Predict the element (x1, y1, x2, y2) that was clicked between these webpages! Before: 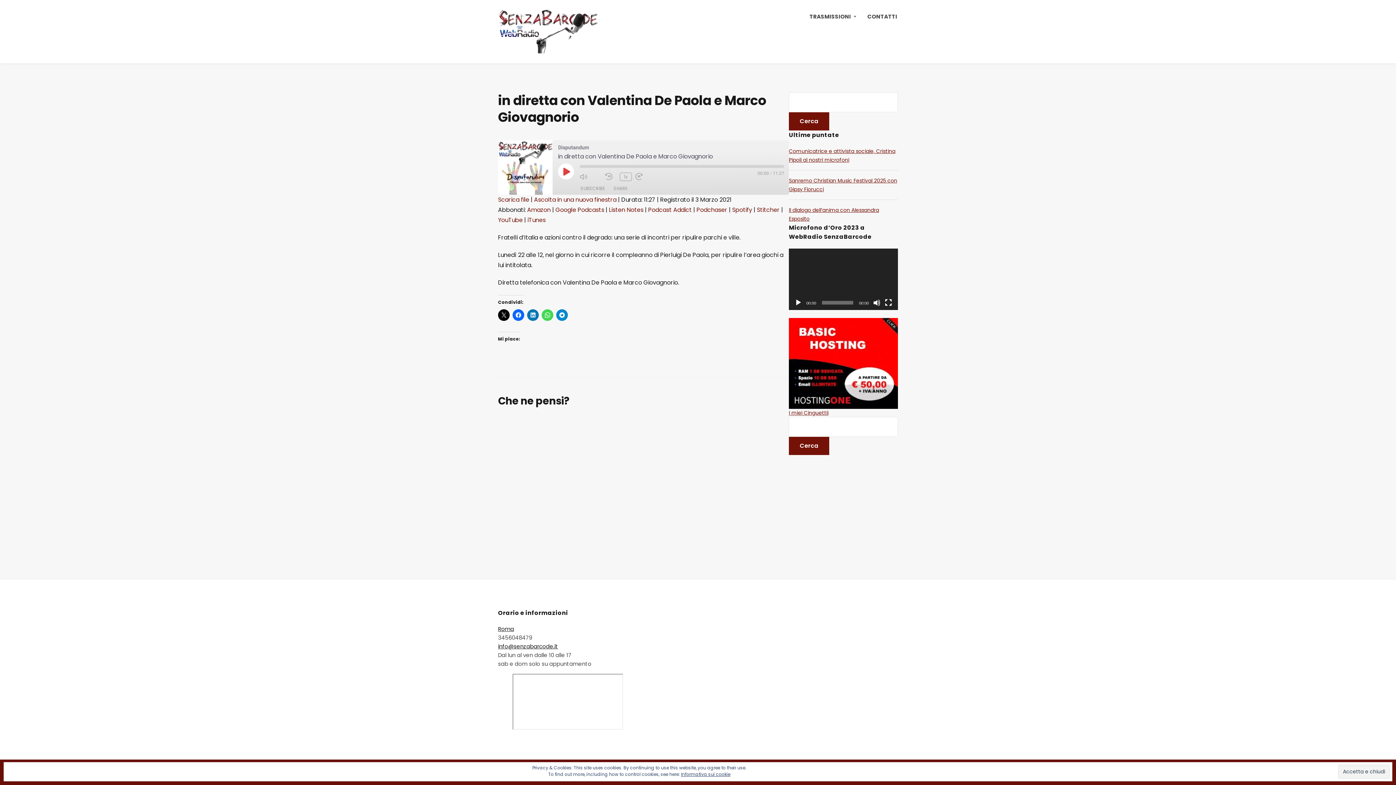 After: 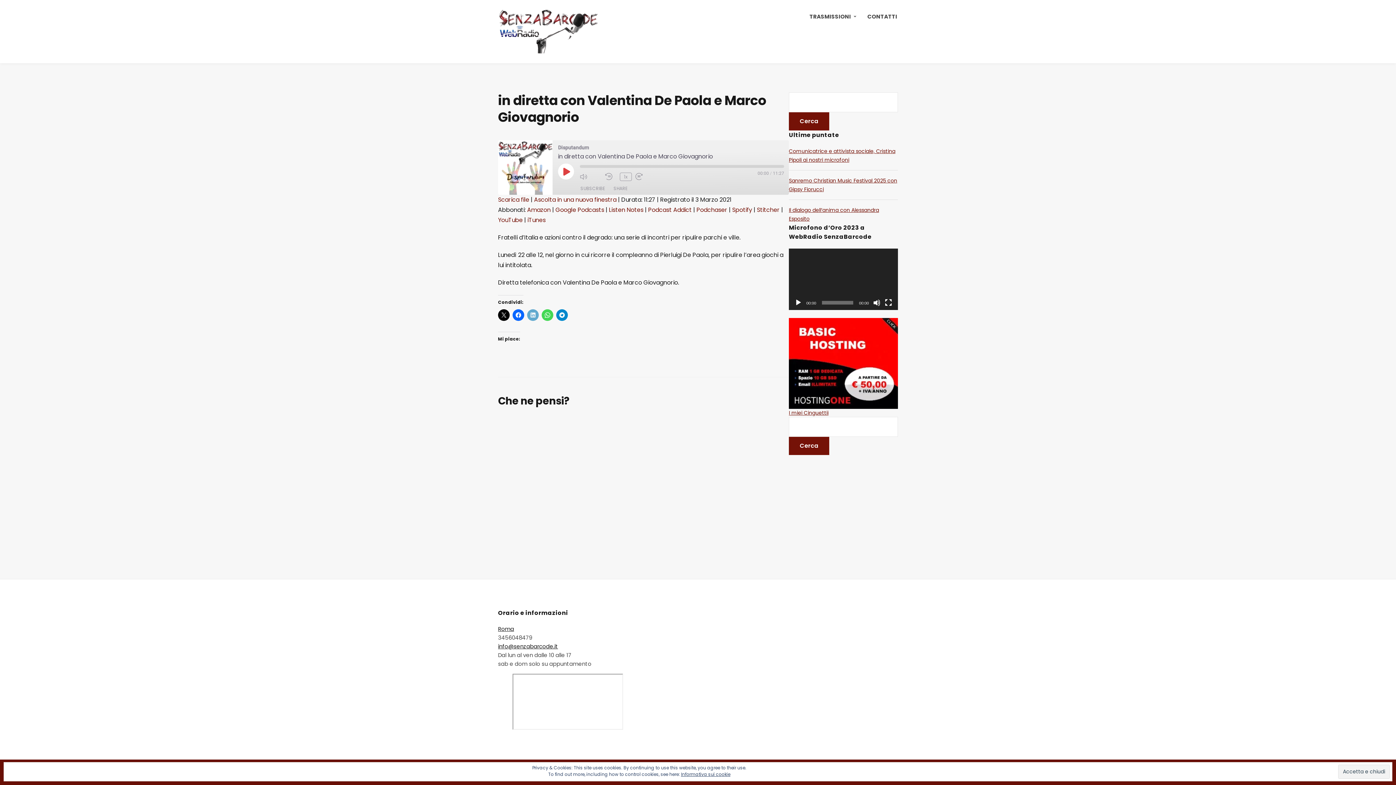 Action: bbox: (527, 309, 538, 321)